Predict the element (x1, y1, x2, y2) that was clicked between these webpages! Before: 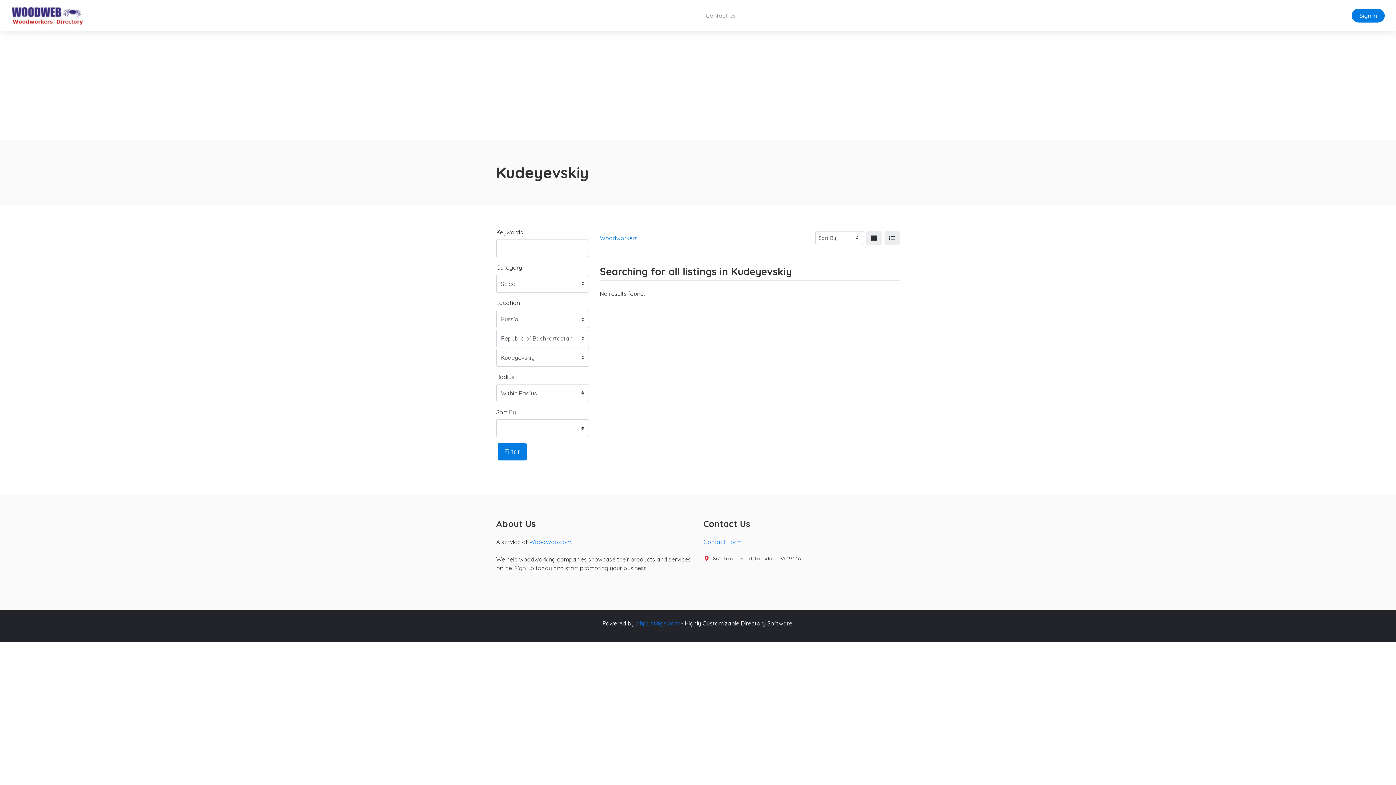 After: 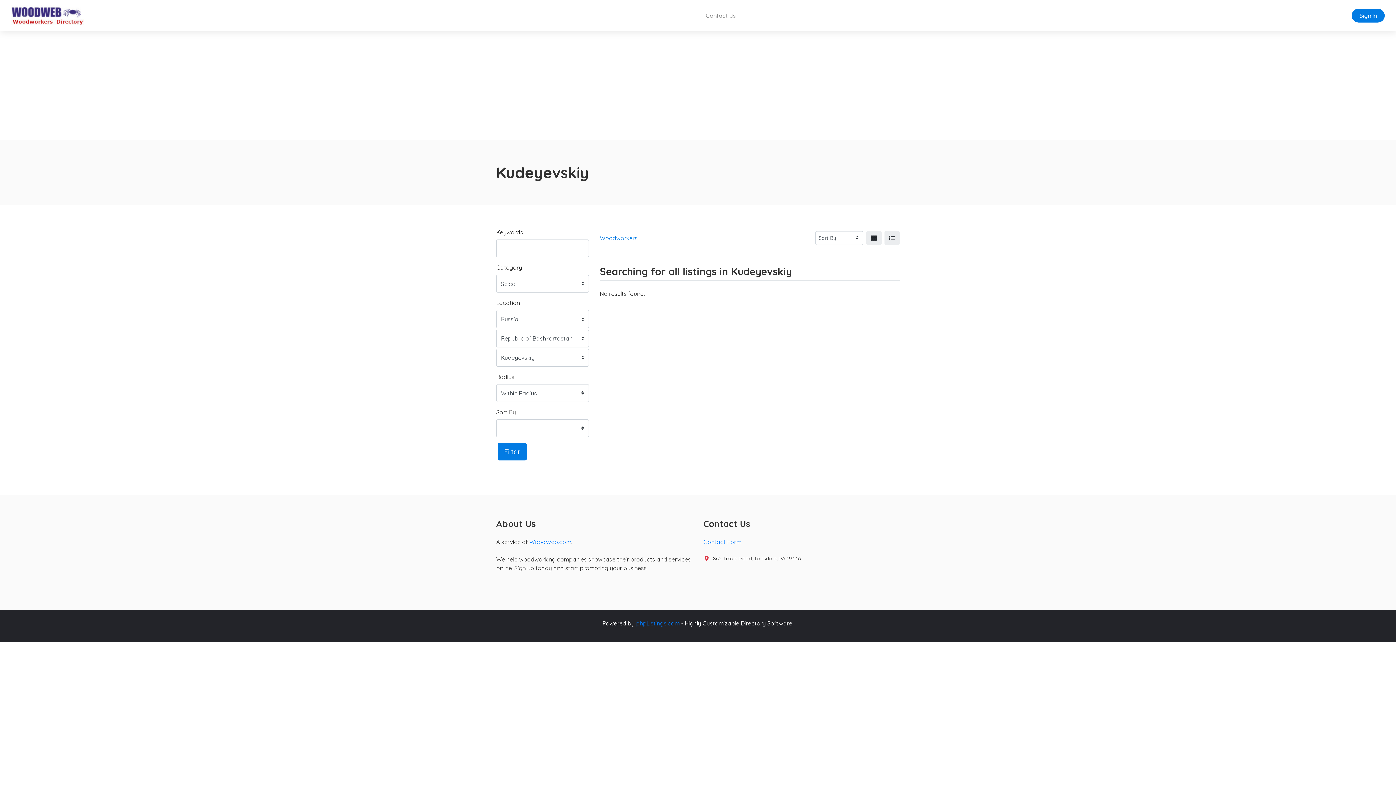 Action: label: Filter bbox: (497, 443, 526, 460)